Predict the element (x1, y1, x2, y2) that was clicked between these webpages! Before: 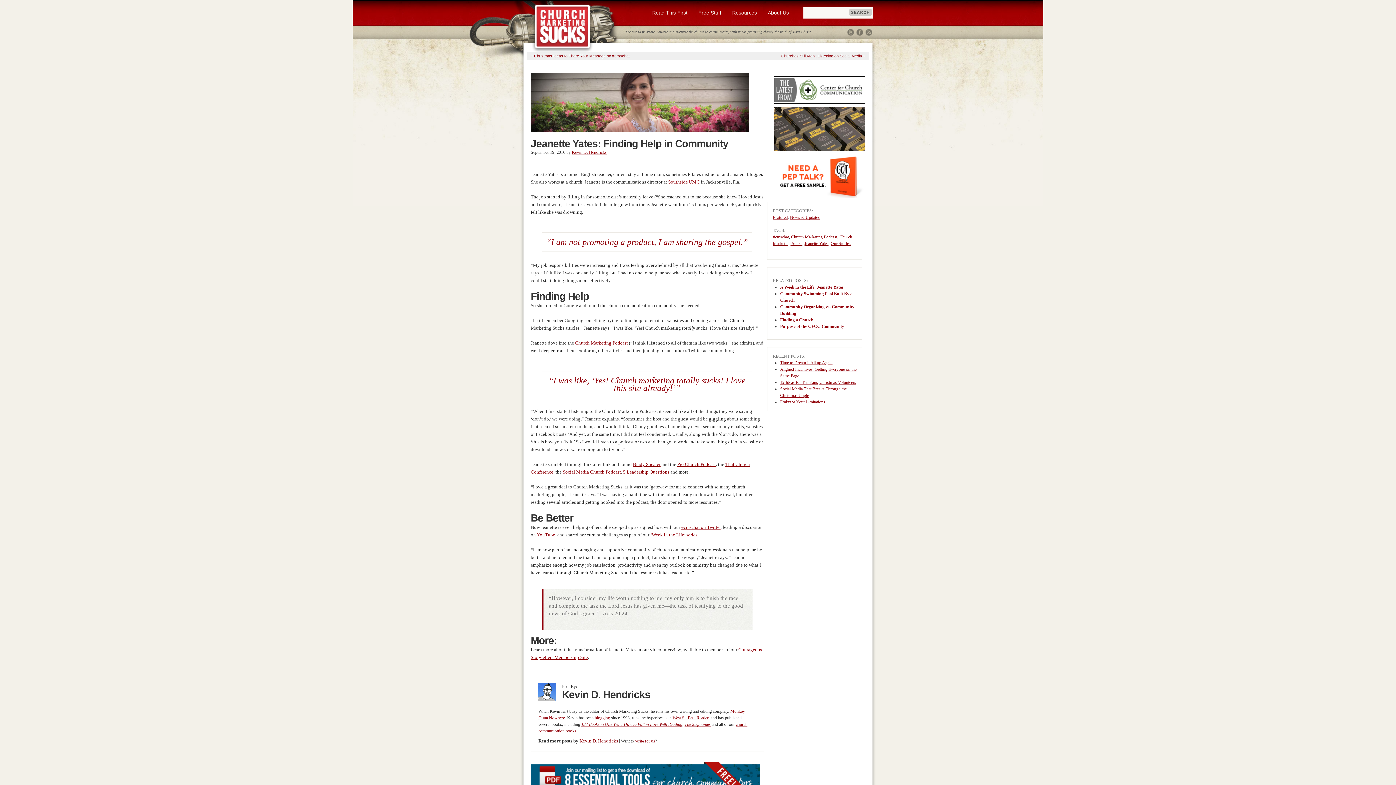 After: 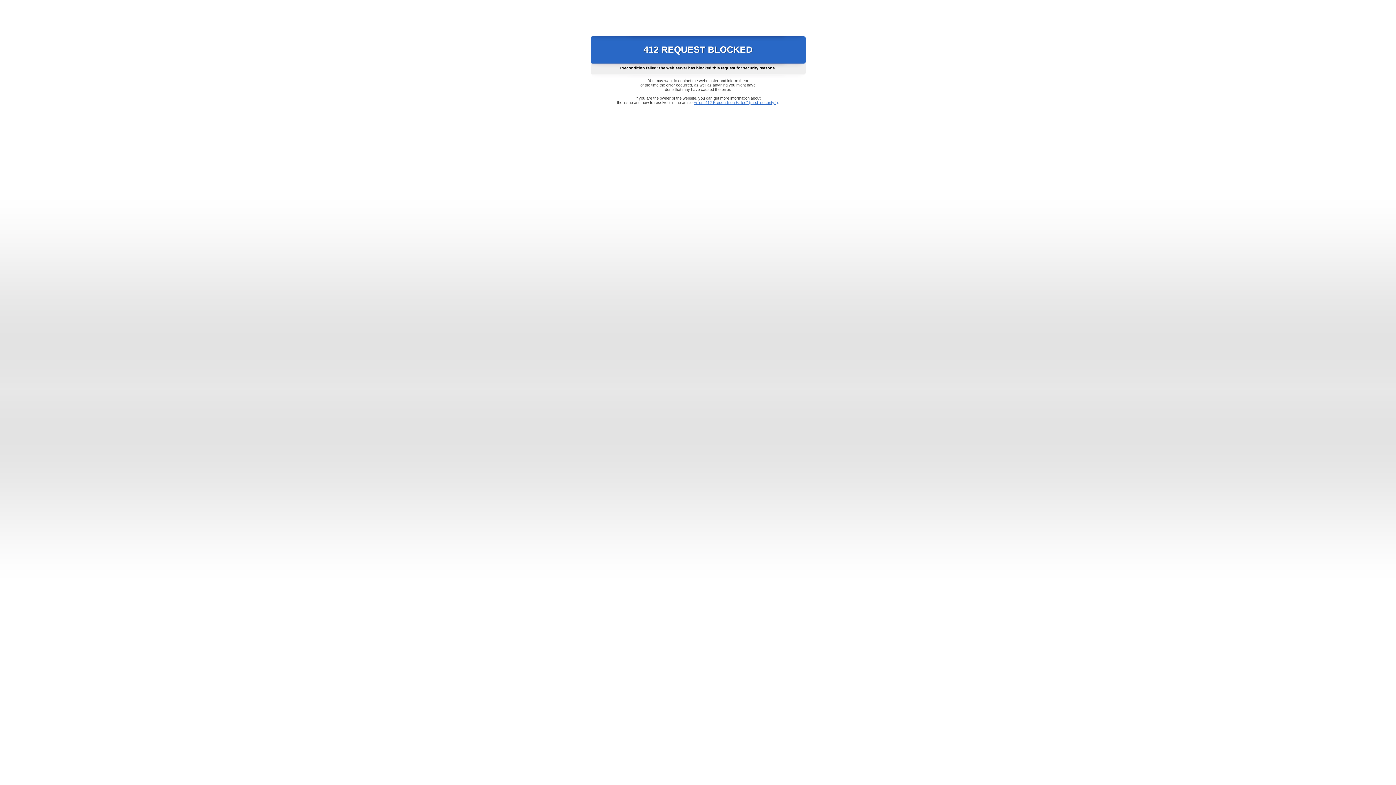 Action: label: blogging bbox: (594, 715, 610, 720)